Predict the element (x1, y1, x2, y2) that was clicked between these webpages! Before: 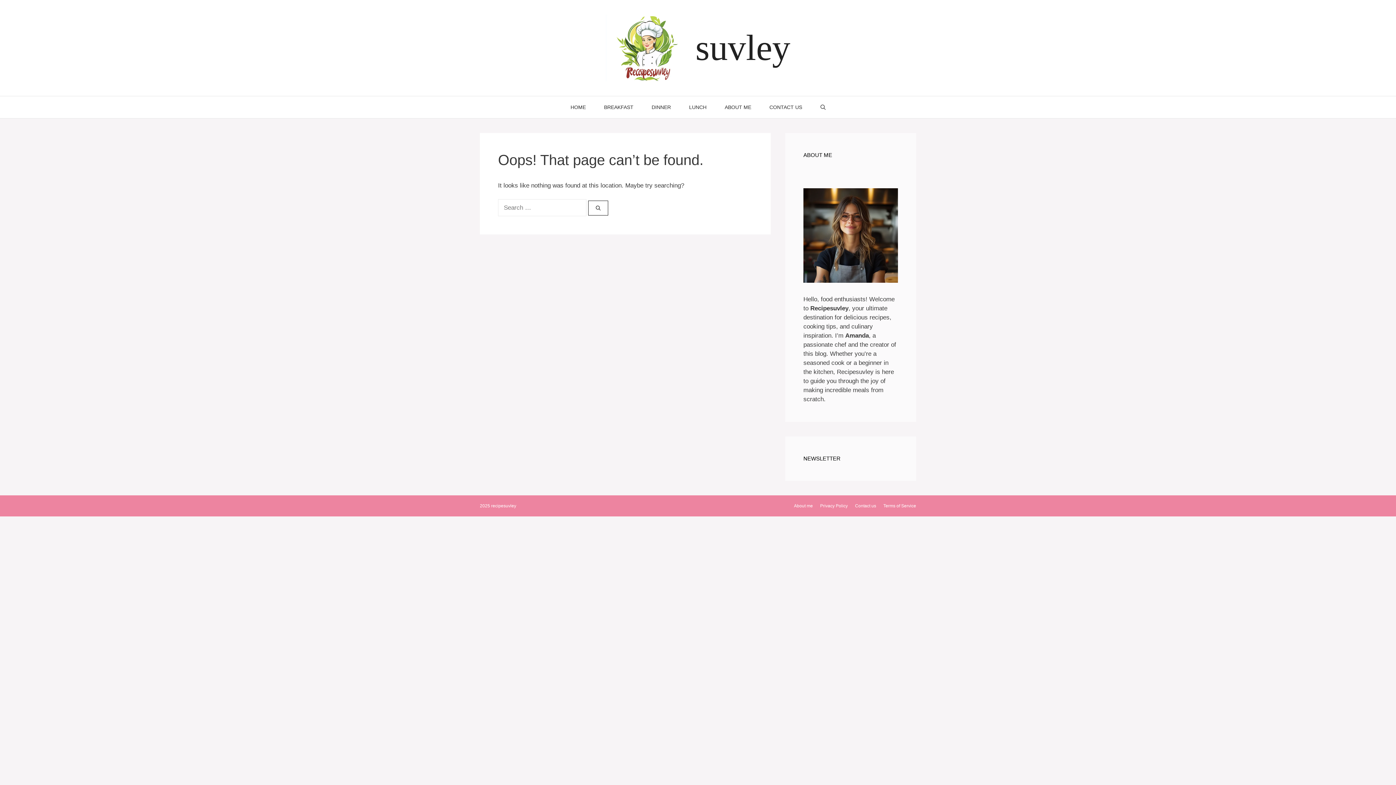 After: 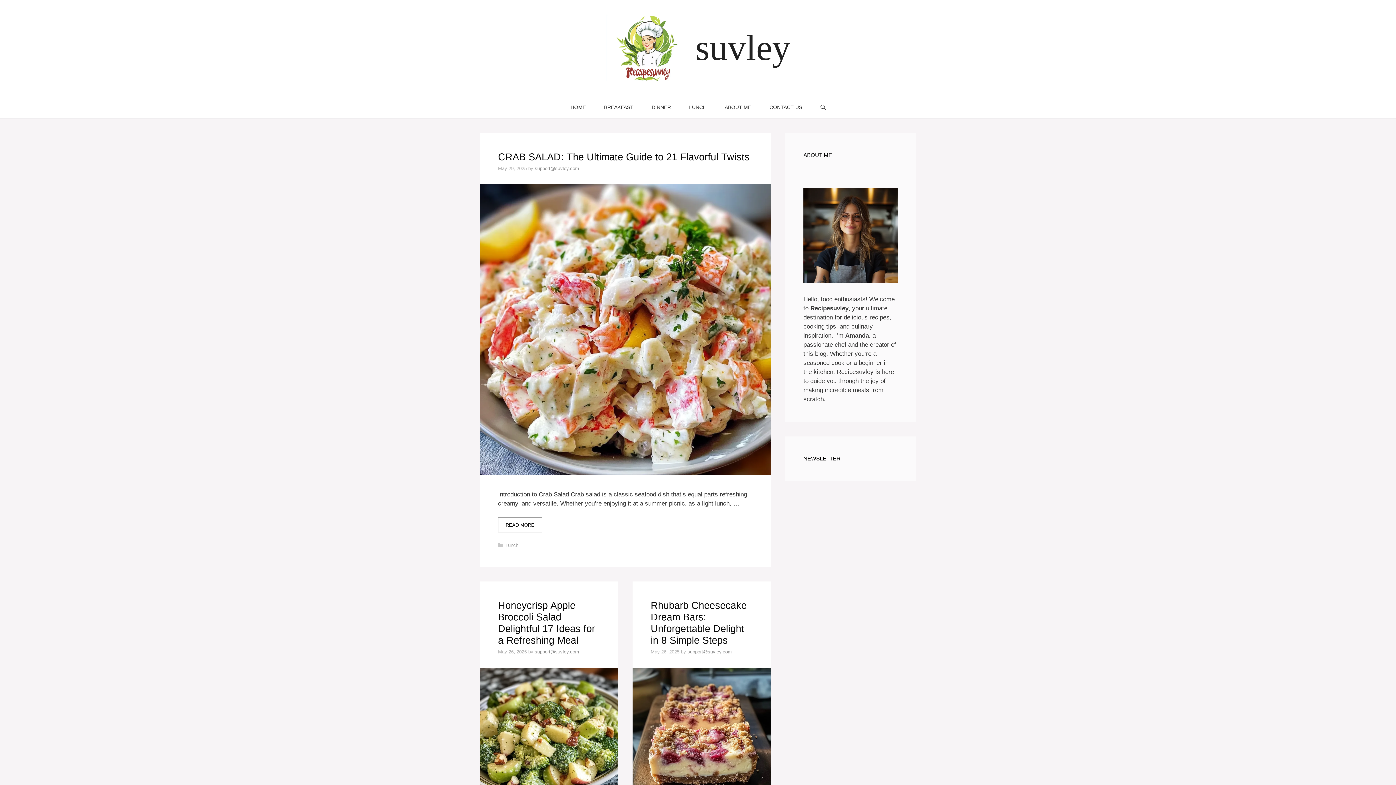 Action: bbox: (605, 44, 689, 51)